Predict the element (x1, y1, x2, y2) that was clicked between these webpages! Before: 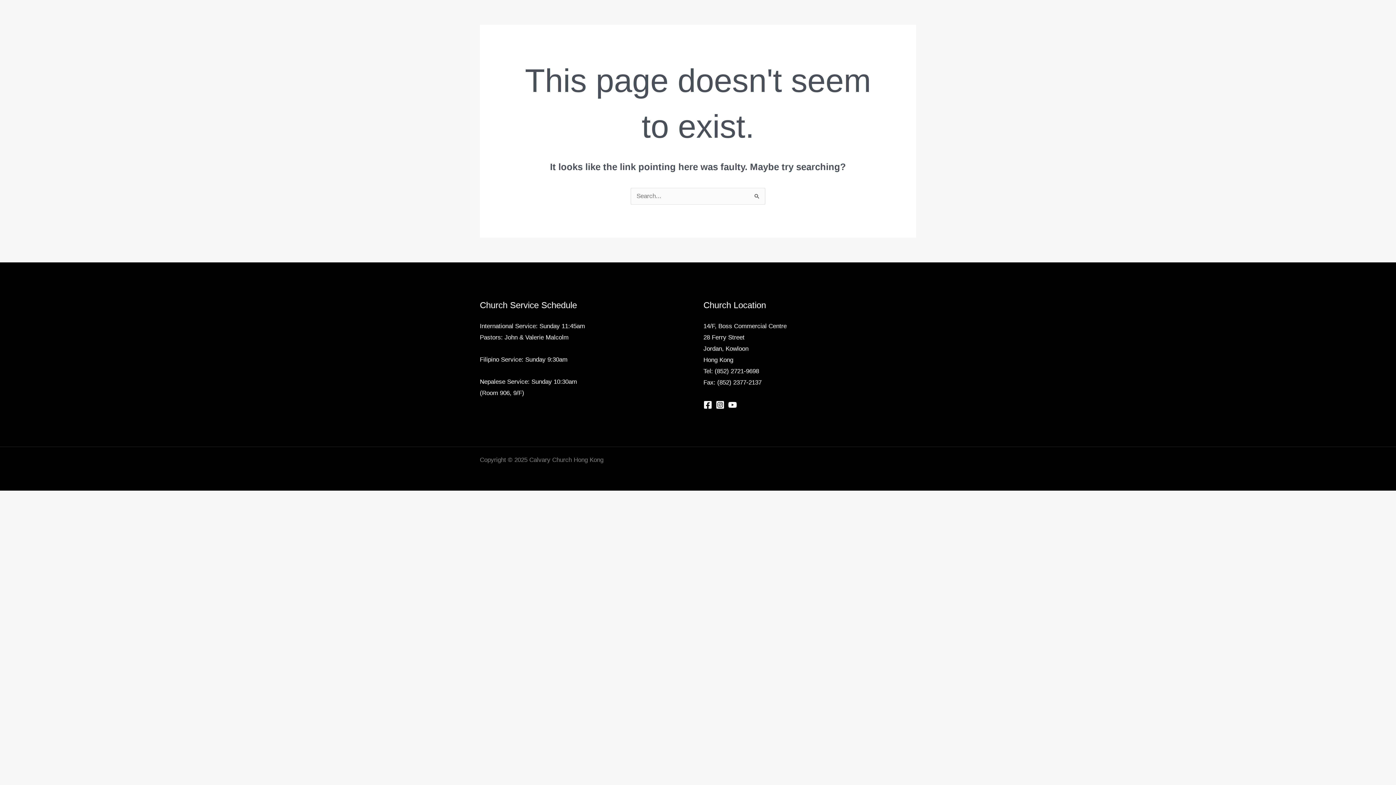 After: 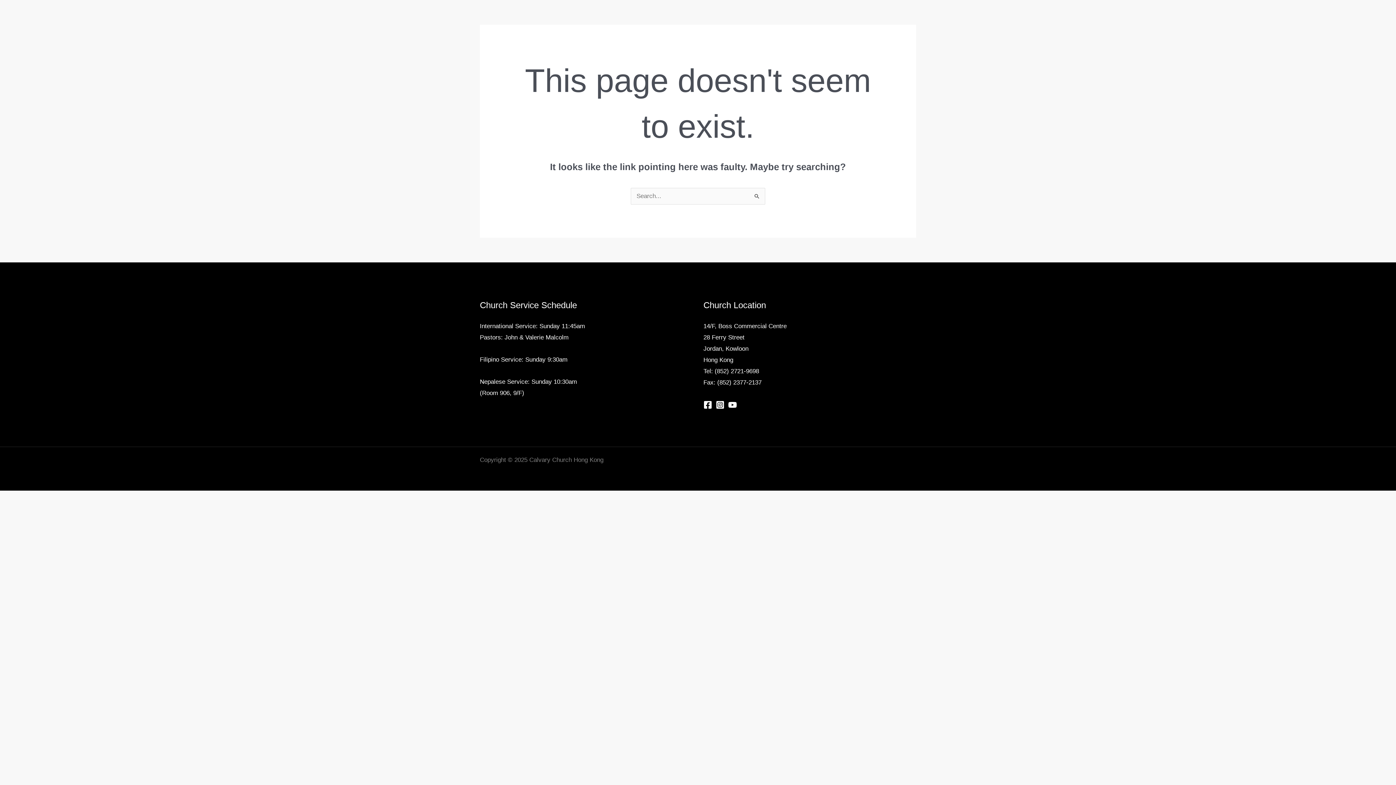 Action: label: YouTube bbox: (728, 400, 737, 409)